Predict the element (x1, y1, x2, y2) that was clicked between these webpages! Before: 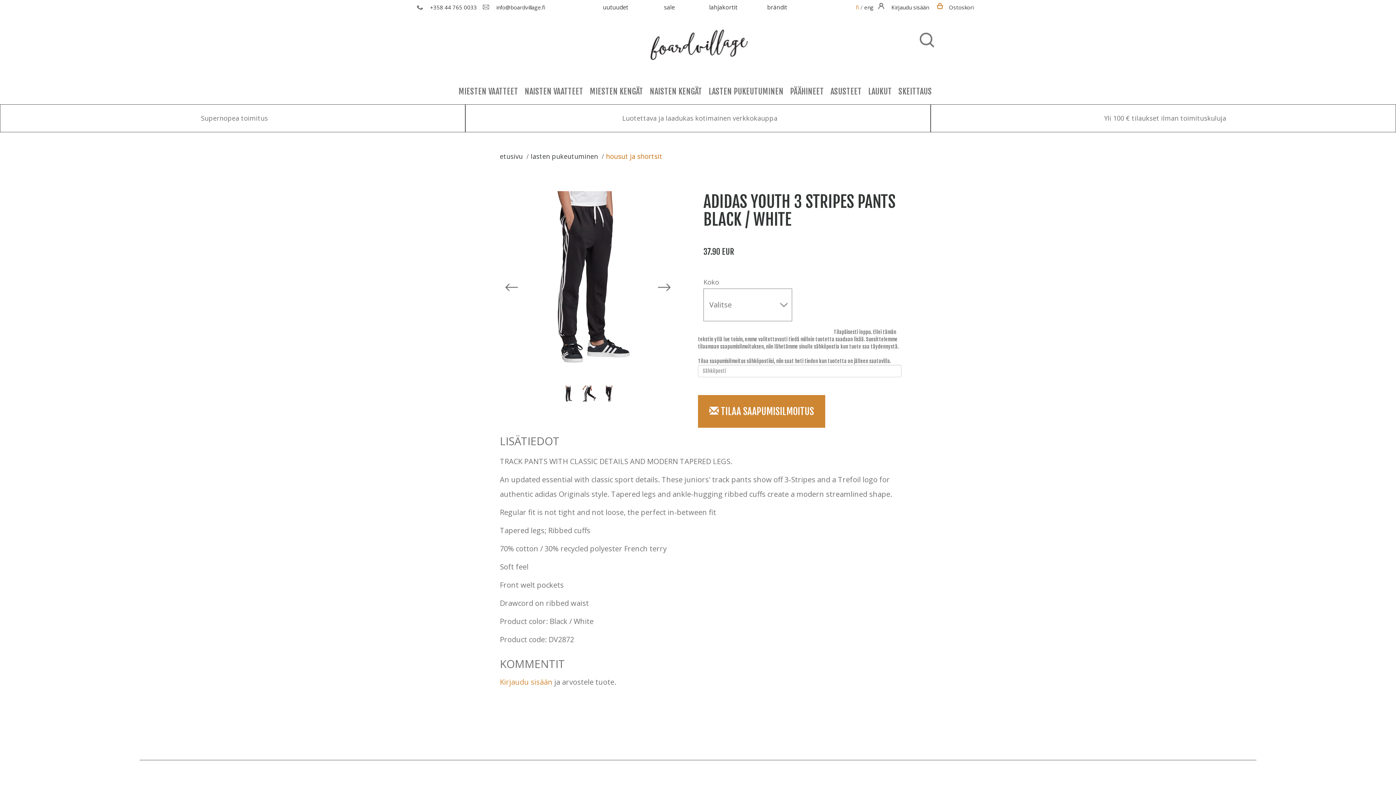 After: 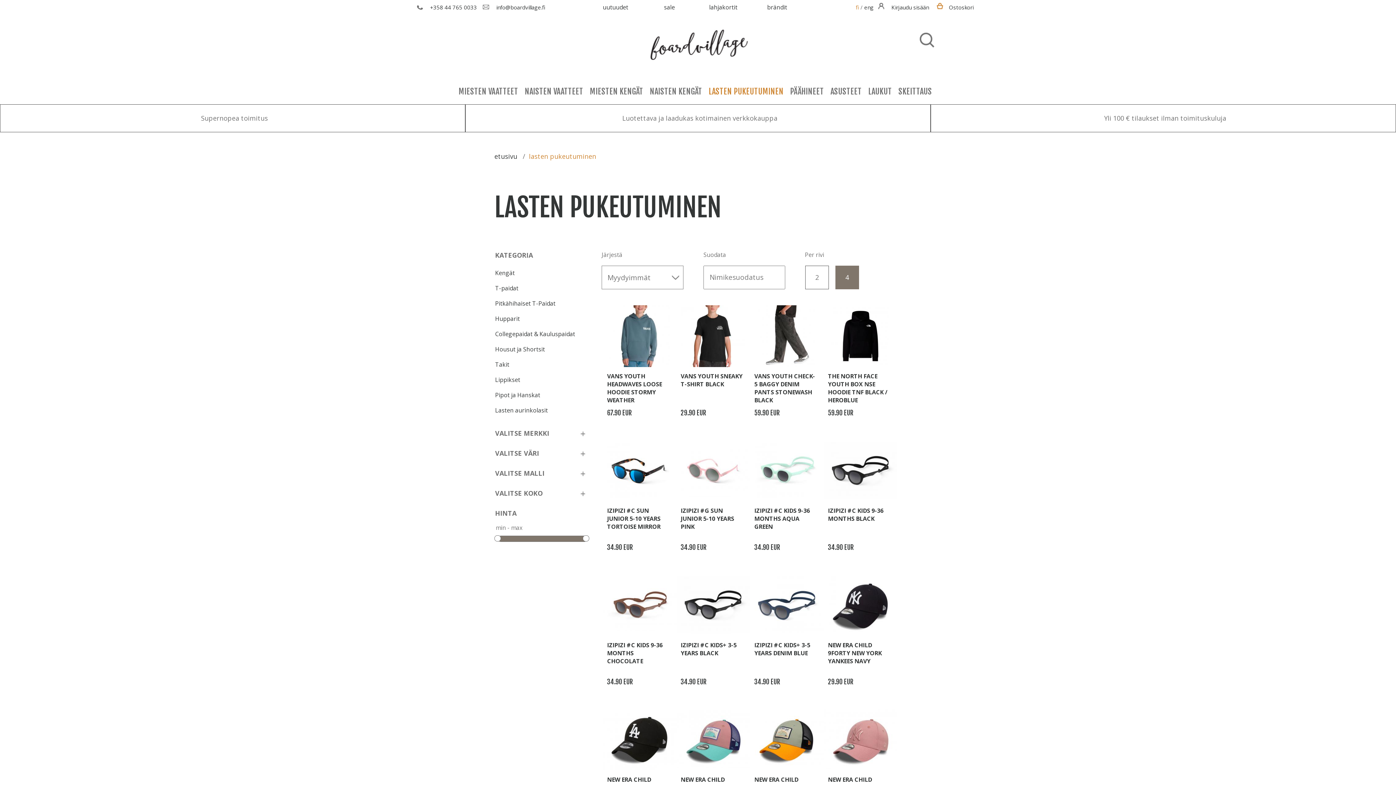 Action: label: lasten pukeutuminen bbox: (530, 151, 598, 160)